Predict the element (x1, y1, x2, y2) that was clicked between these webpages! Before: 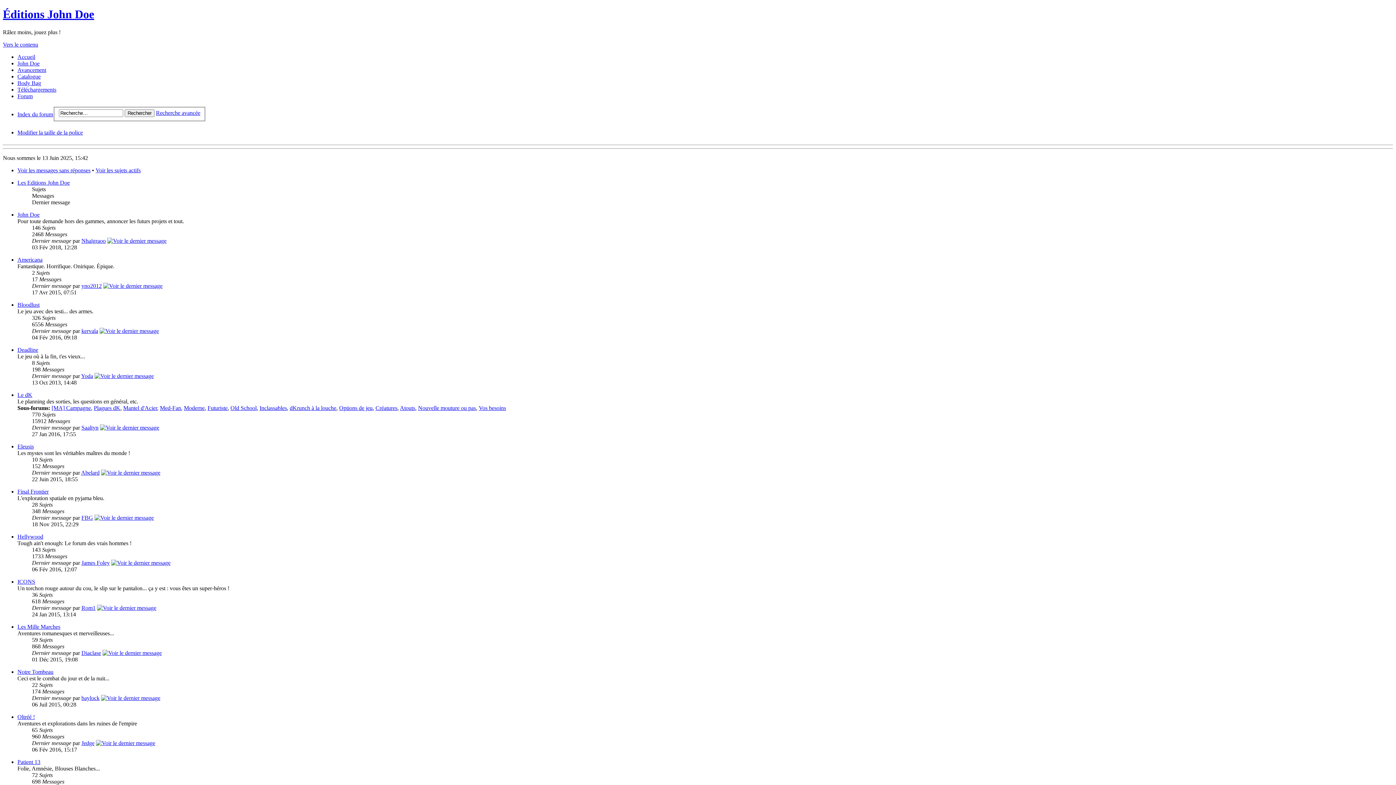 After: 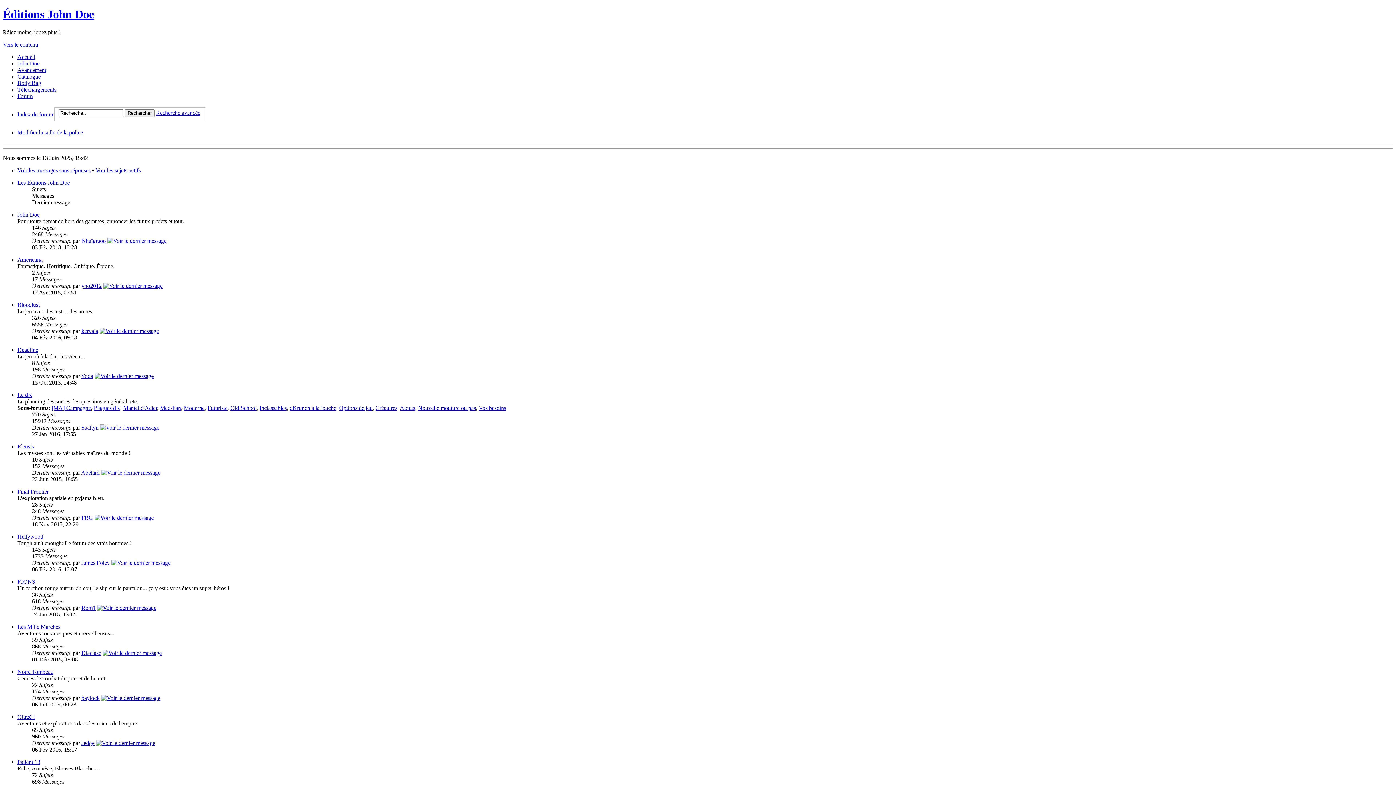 Action: label: [MA] Campagne bbox: (51, 405, 90, 411)